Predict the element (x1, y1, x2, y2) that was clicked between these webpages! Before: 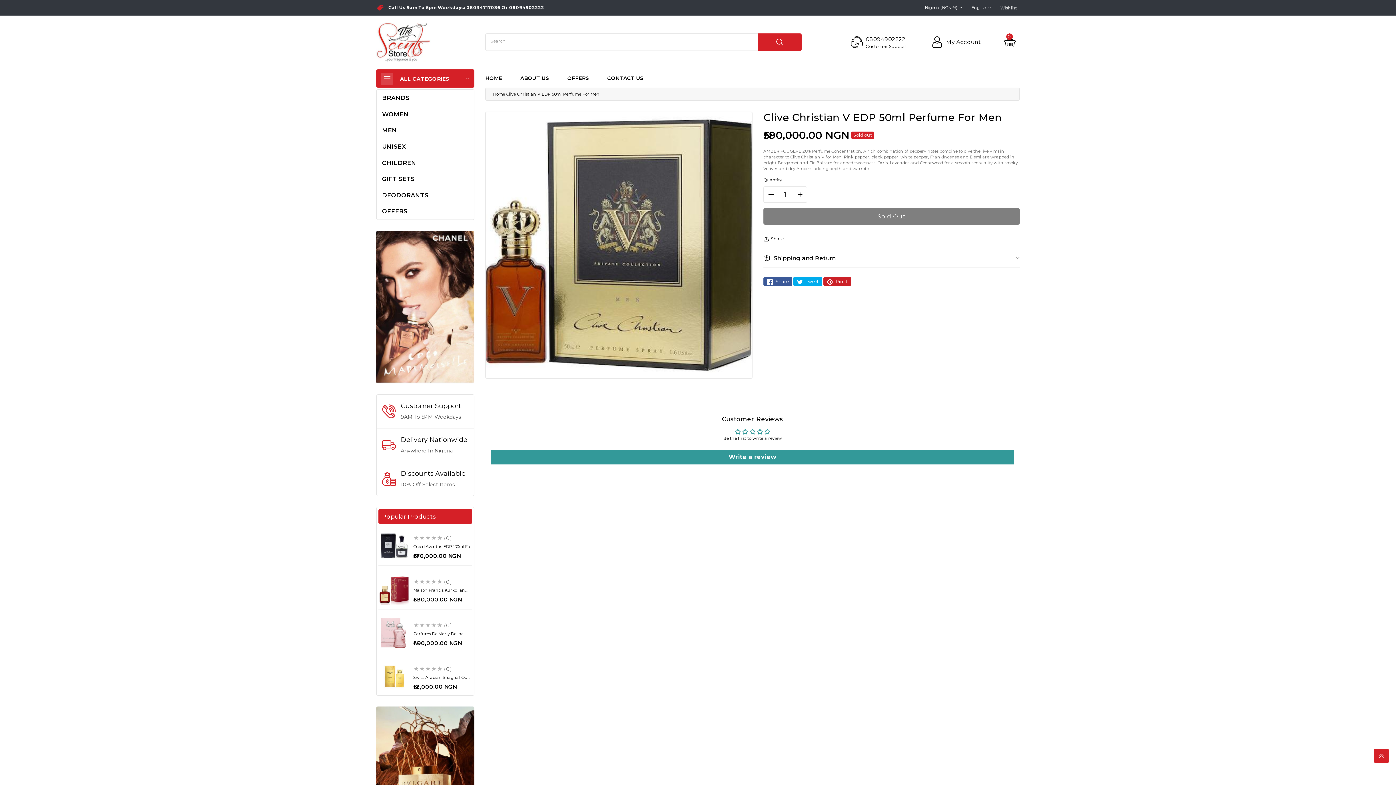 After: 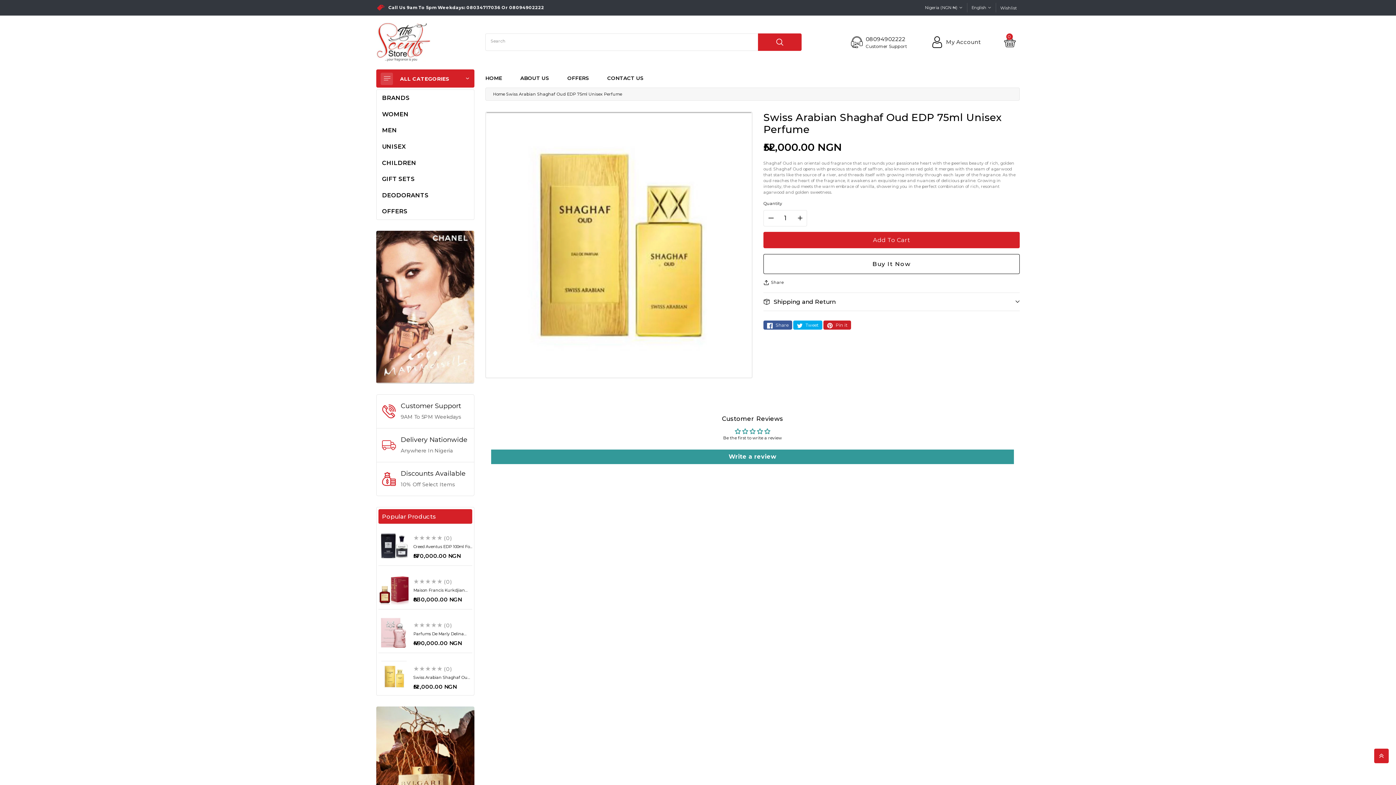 Action: bbox: (378, 661, 409, 692)